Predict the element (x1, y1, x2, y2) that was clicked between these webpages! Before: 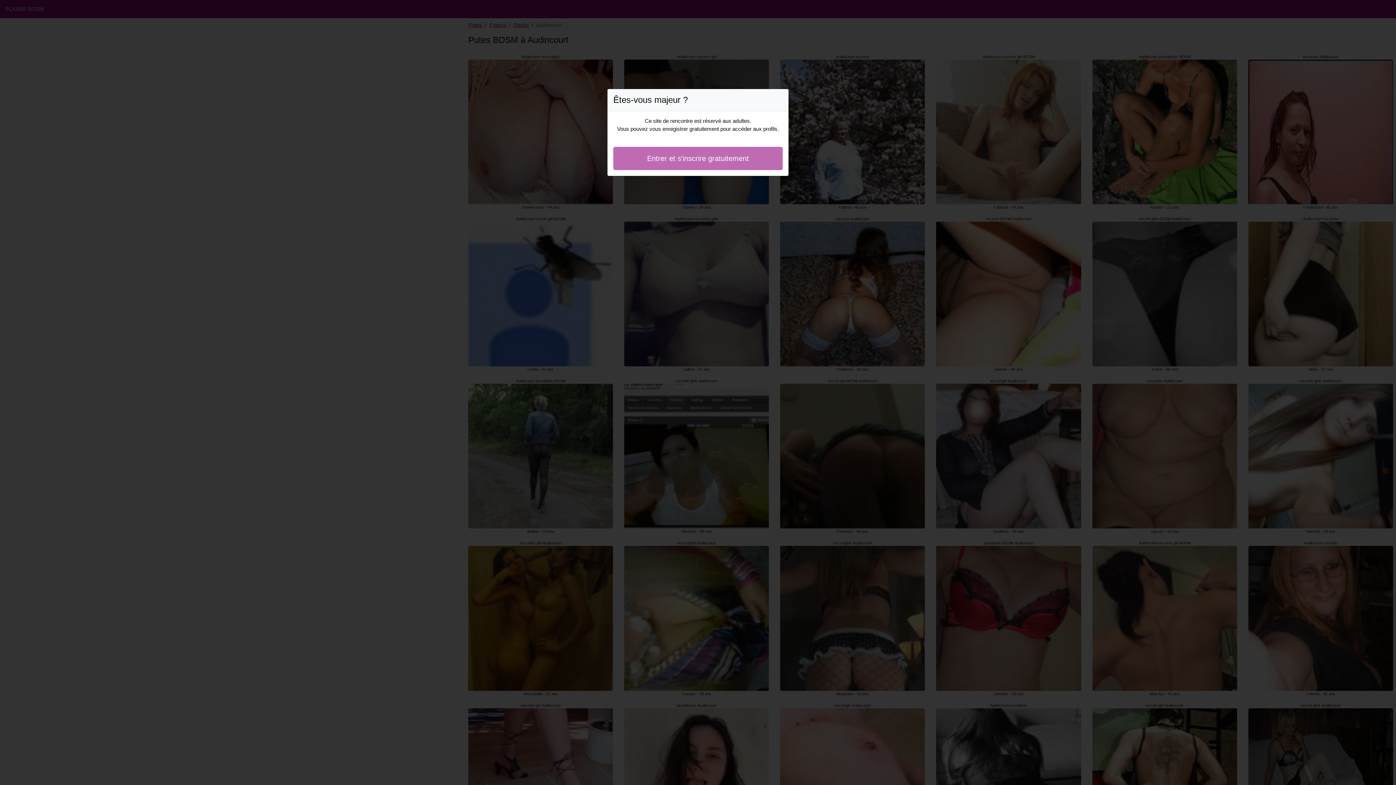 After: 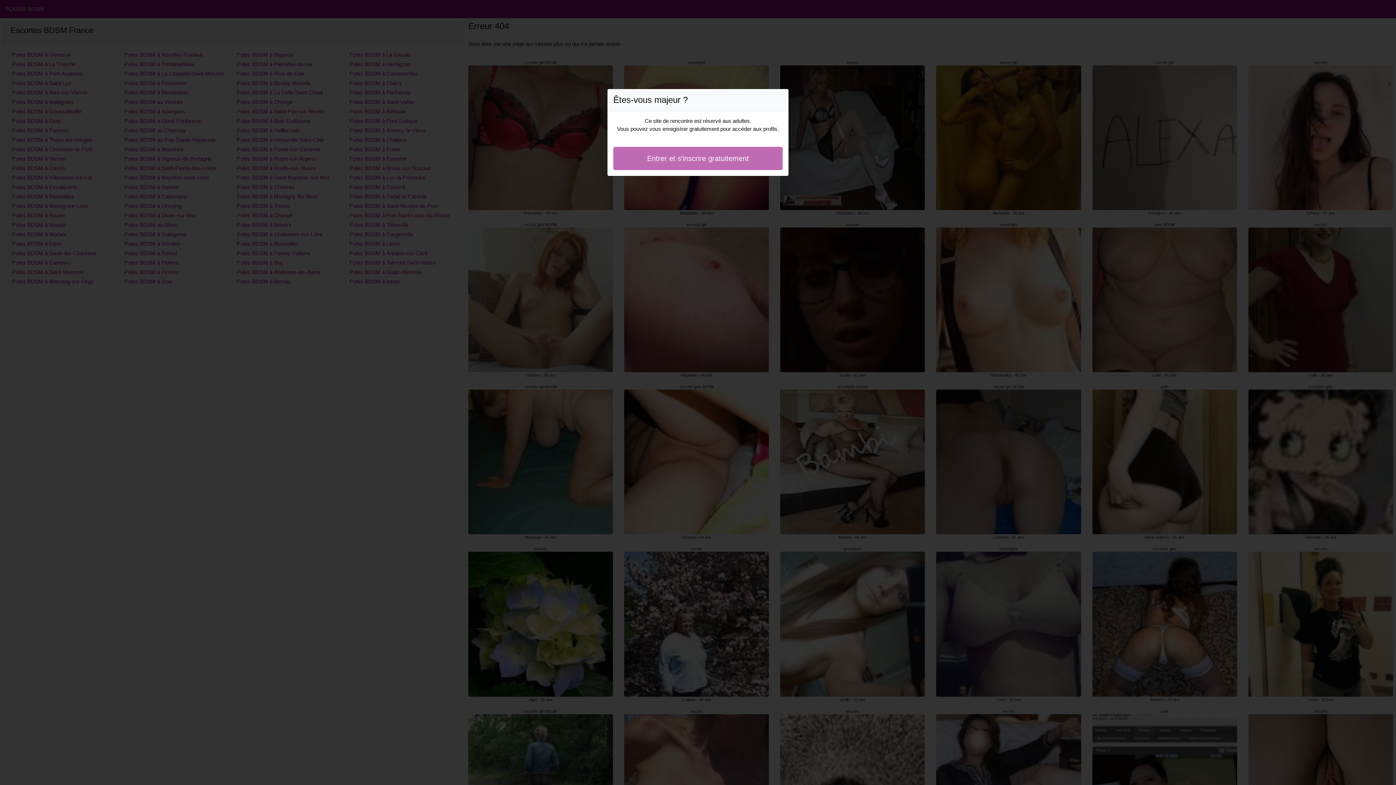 Action: label: Entrer et s'inscrire gratuitement bbox: (613, 146, 782, 170)